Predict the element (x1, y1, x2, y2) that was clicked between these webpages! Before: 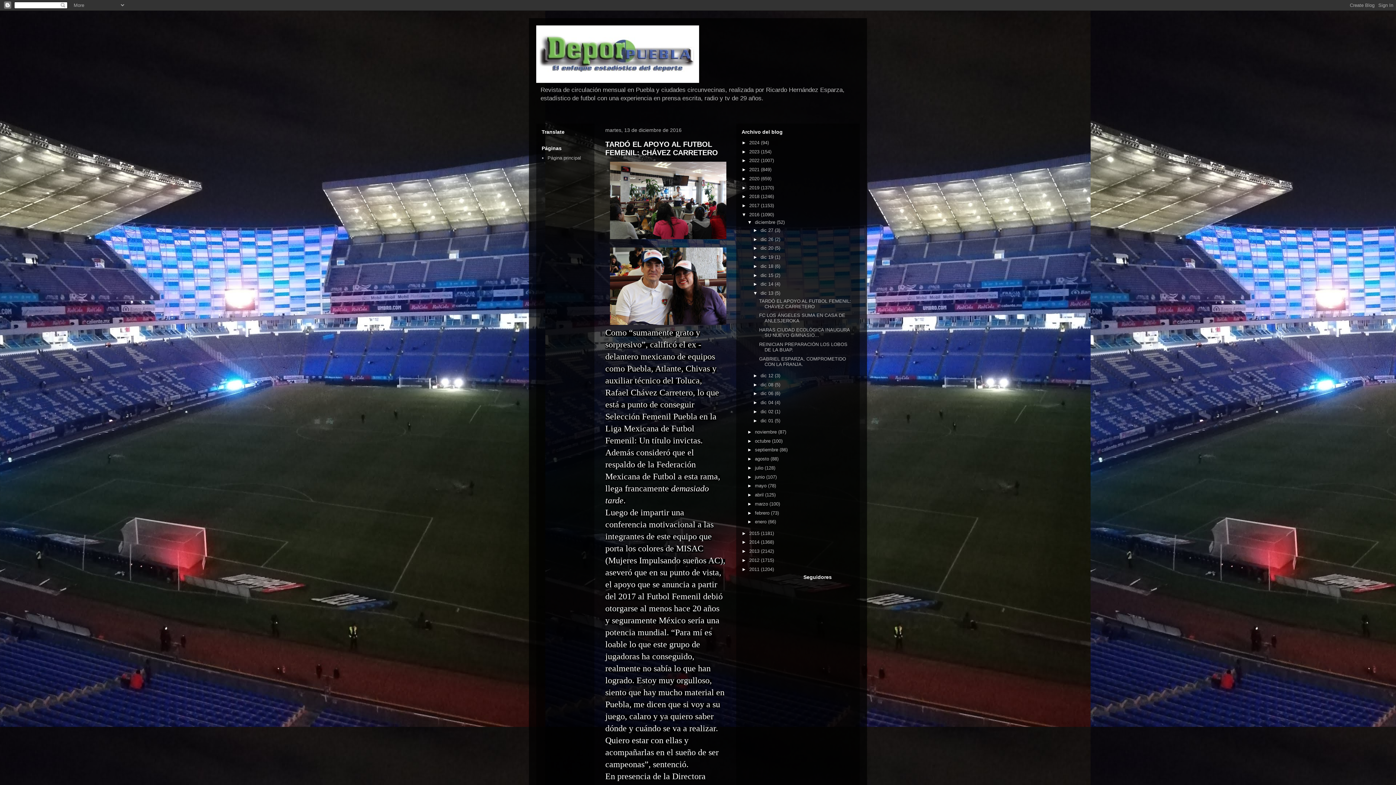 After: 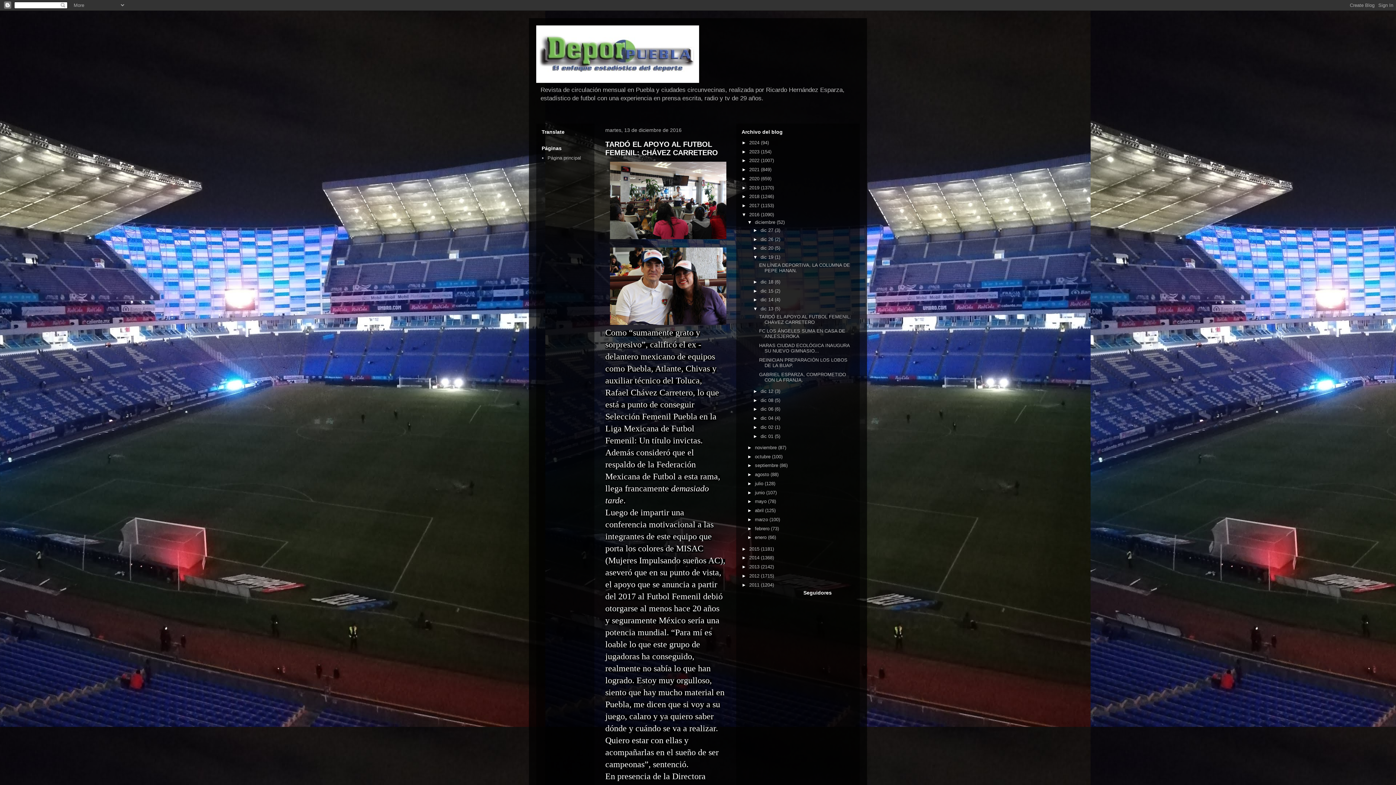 Action: bbox: (753, 254, 760, 260) label: ►  